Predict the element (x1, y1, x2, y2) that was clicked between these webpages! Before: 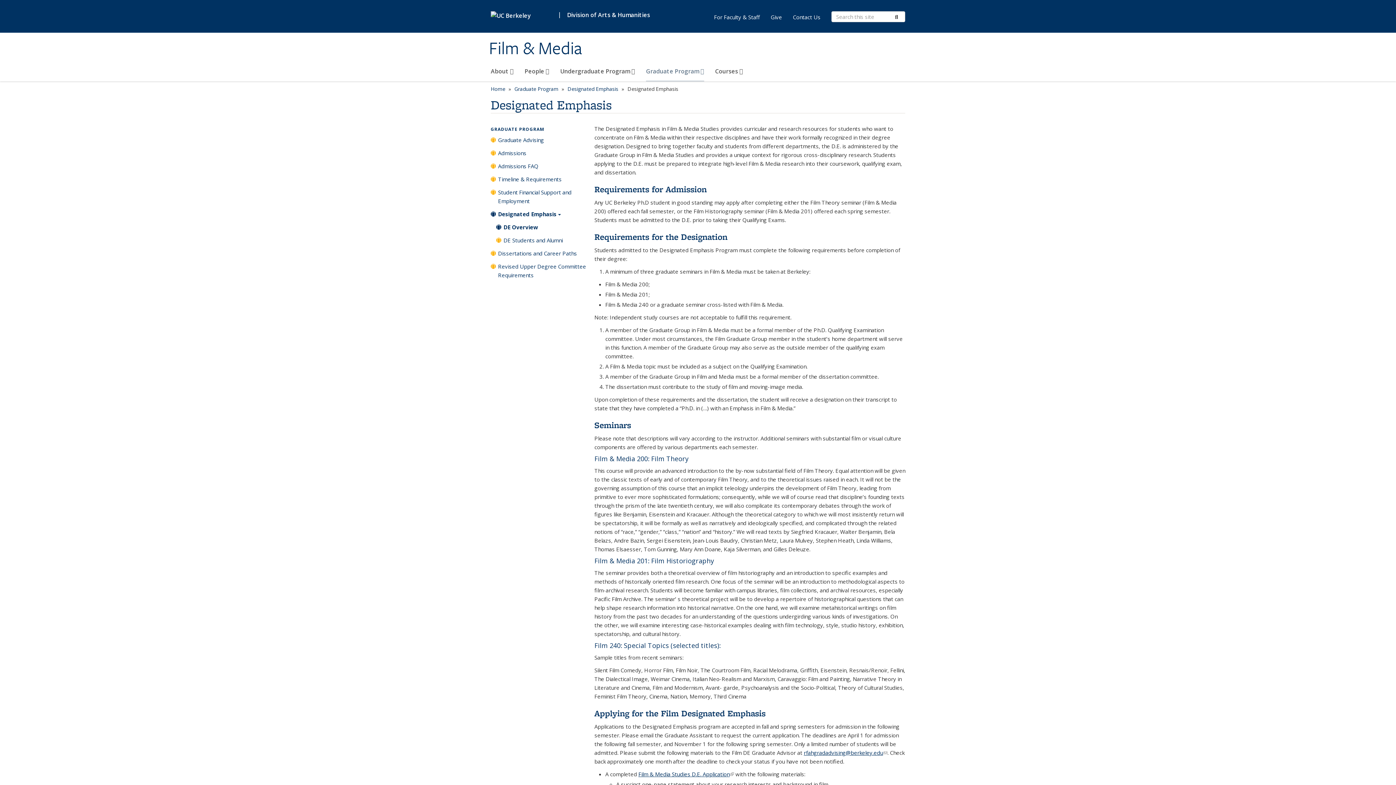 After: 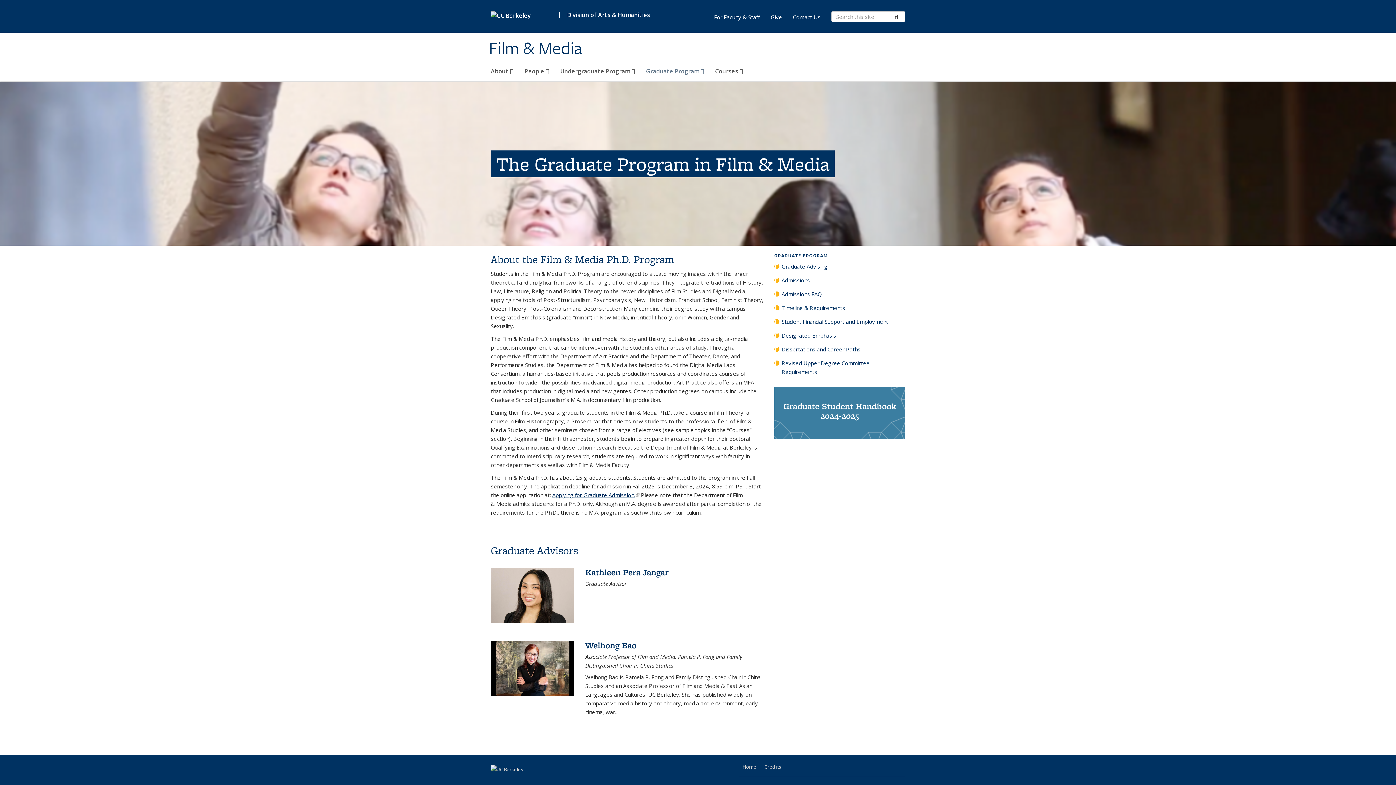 Action: label: GRADUATE PROGRAM bbox: (490, 126, 544, 132)